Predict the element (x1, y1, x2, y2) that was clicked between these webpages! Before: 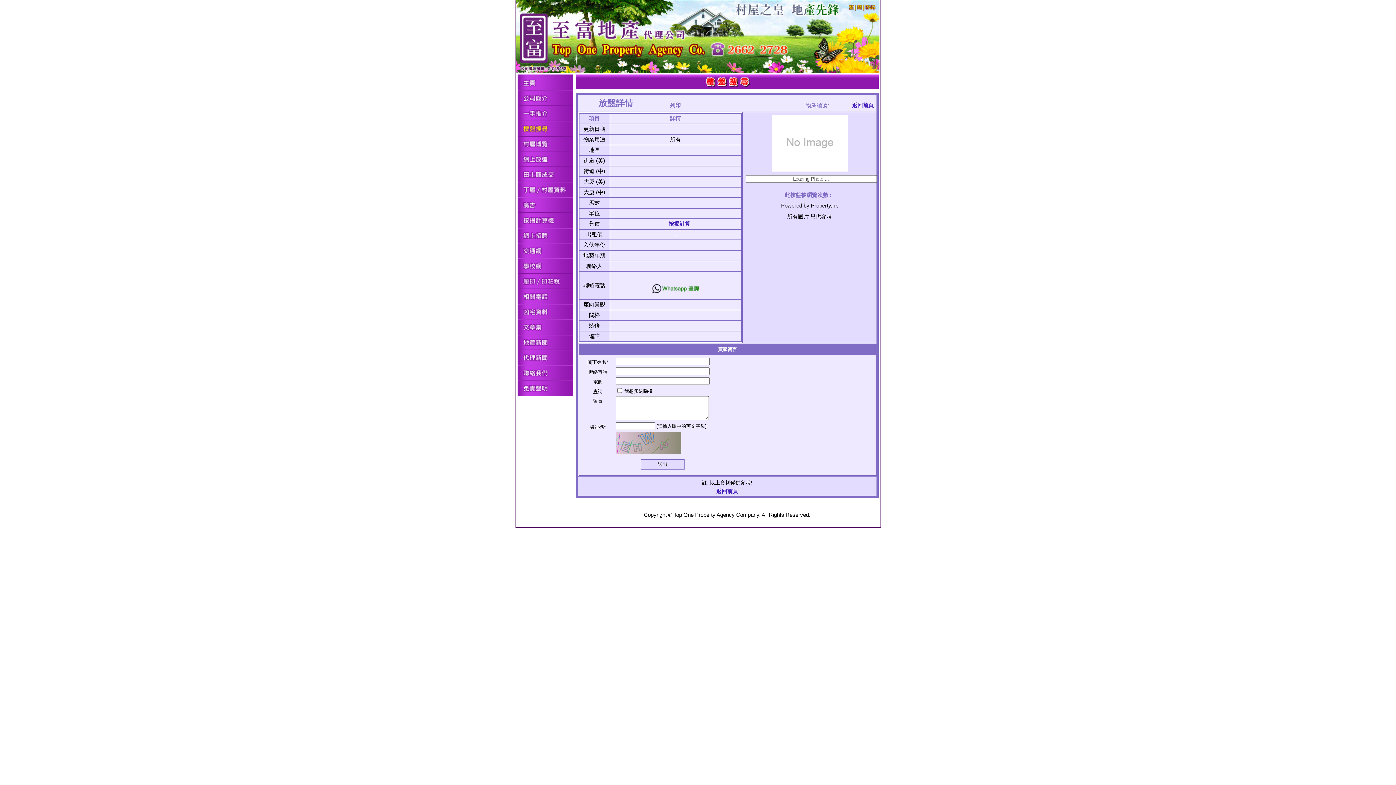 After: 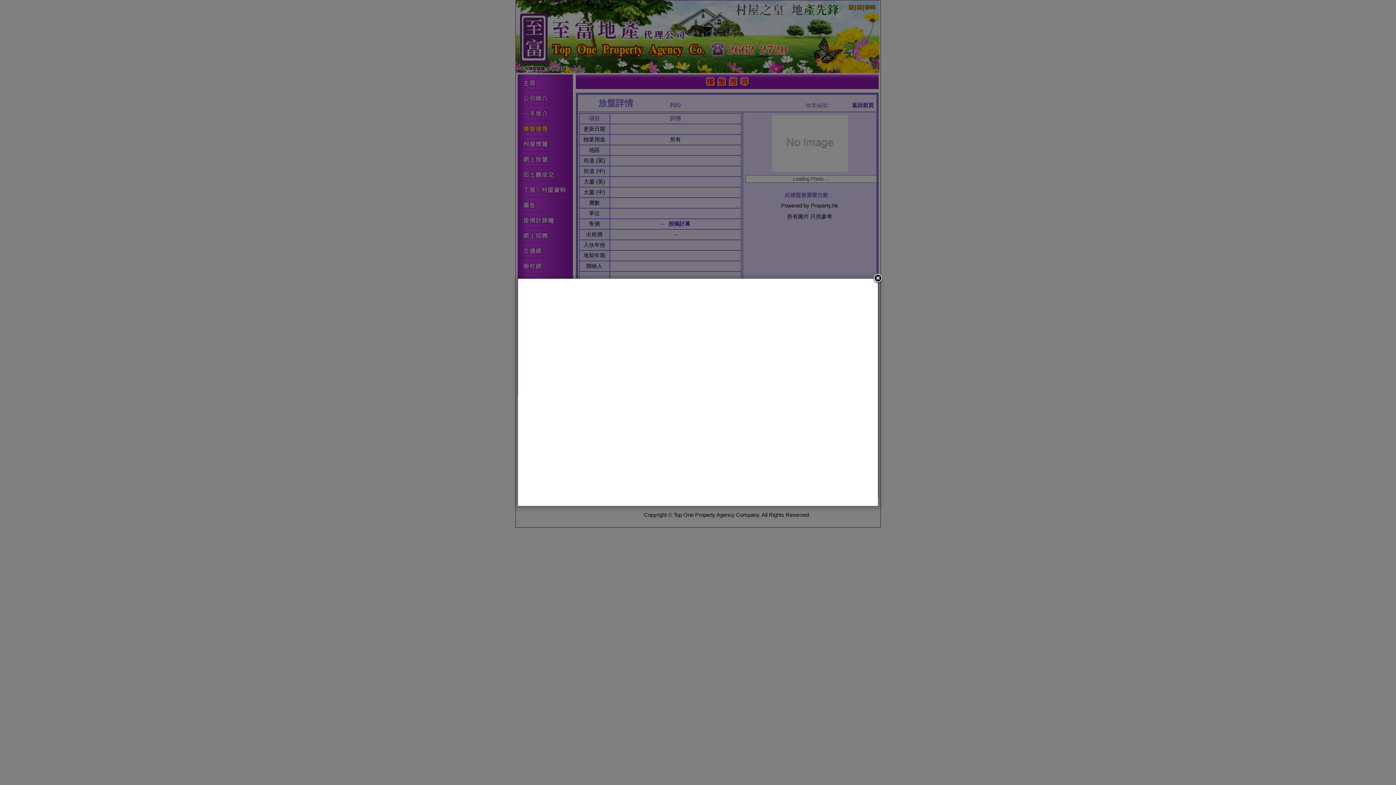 Action: bbox: (745, 114, 874, 171)